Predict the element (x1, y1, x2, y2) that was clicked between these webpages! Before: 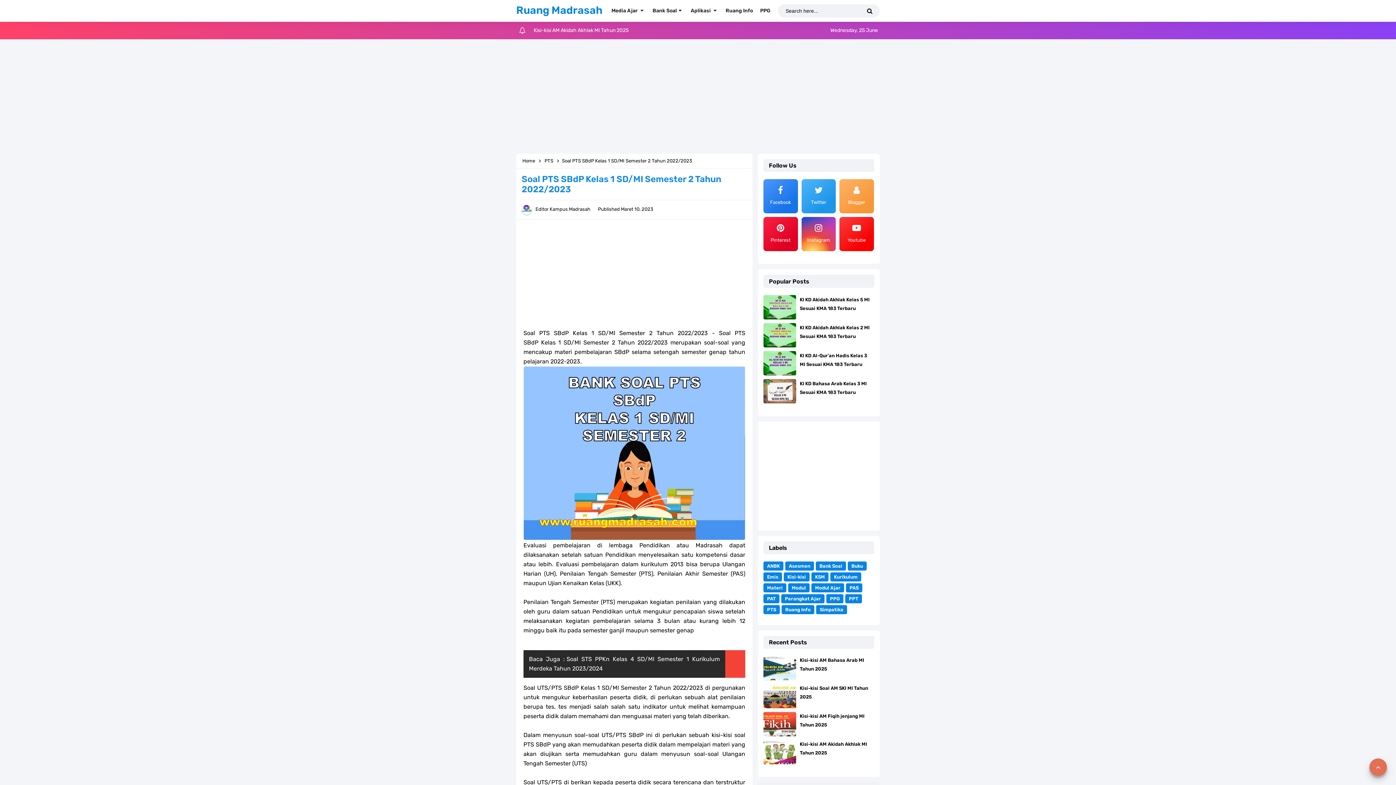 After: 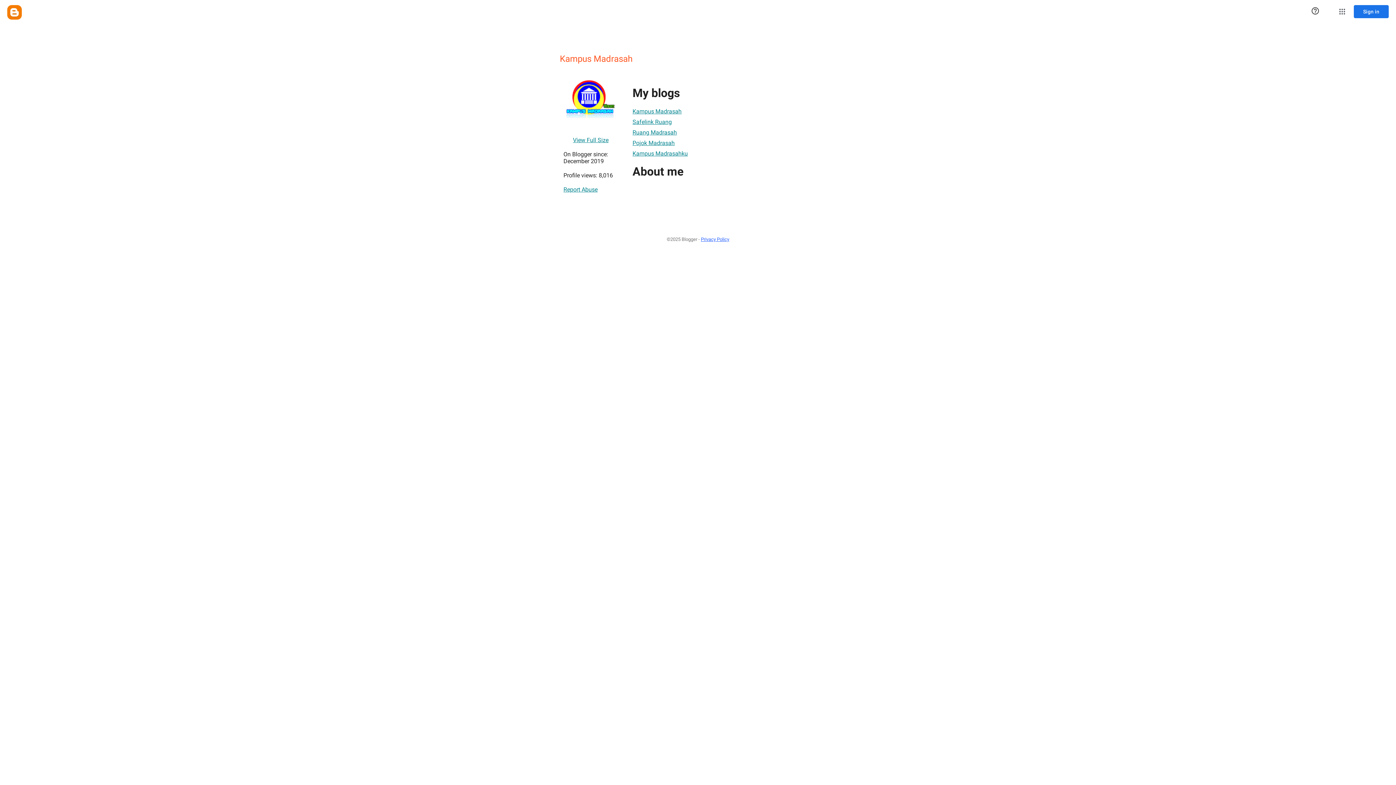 Action: label: Kampus Madrasah  bbox: (549, 206, 596, 212)